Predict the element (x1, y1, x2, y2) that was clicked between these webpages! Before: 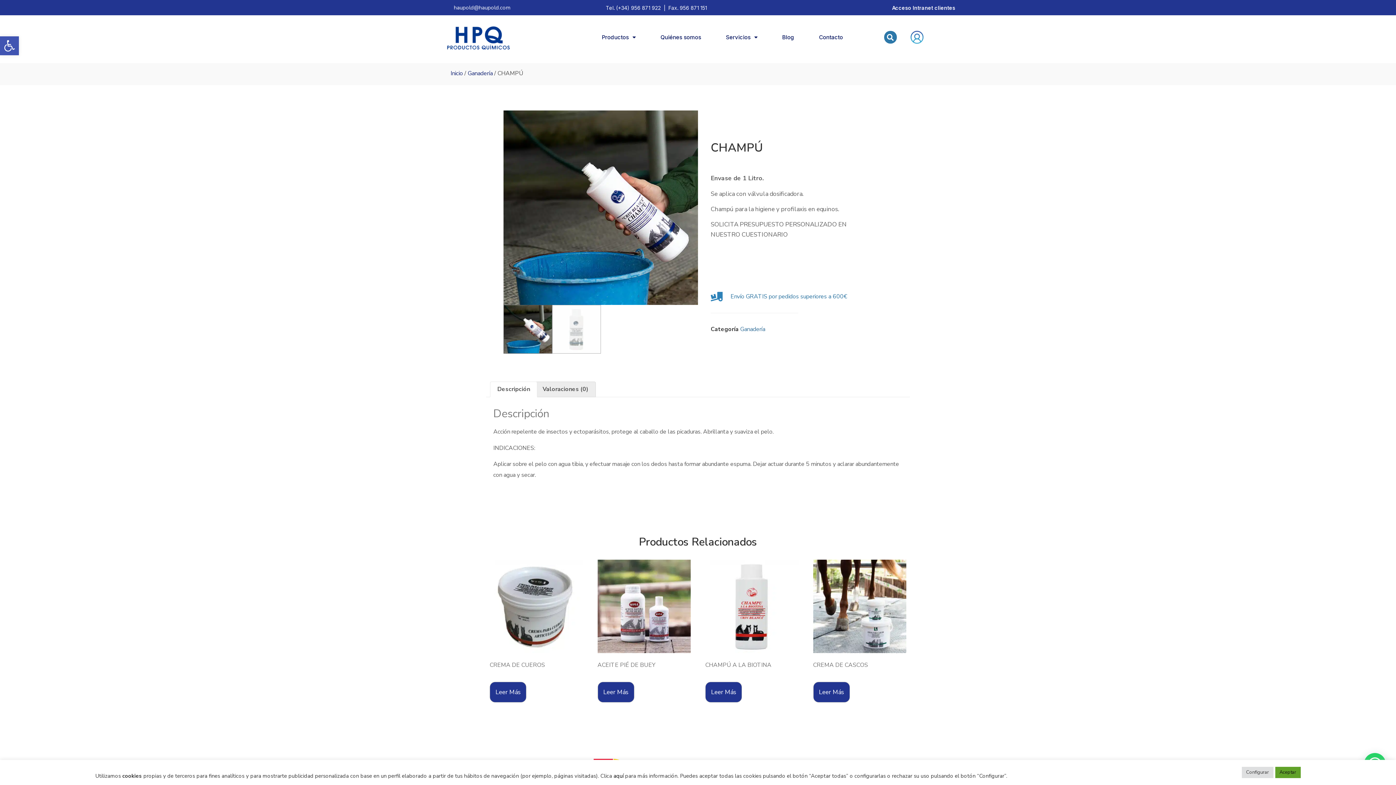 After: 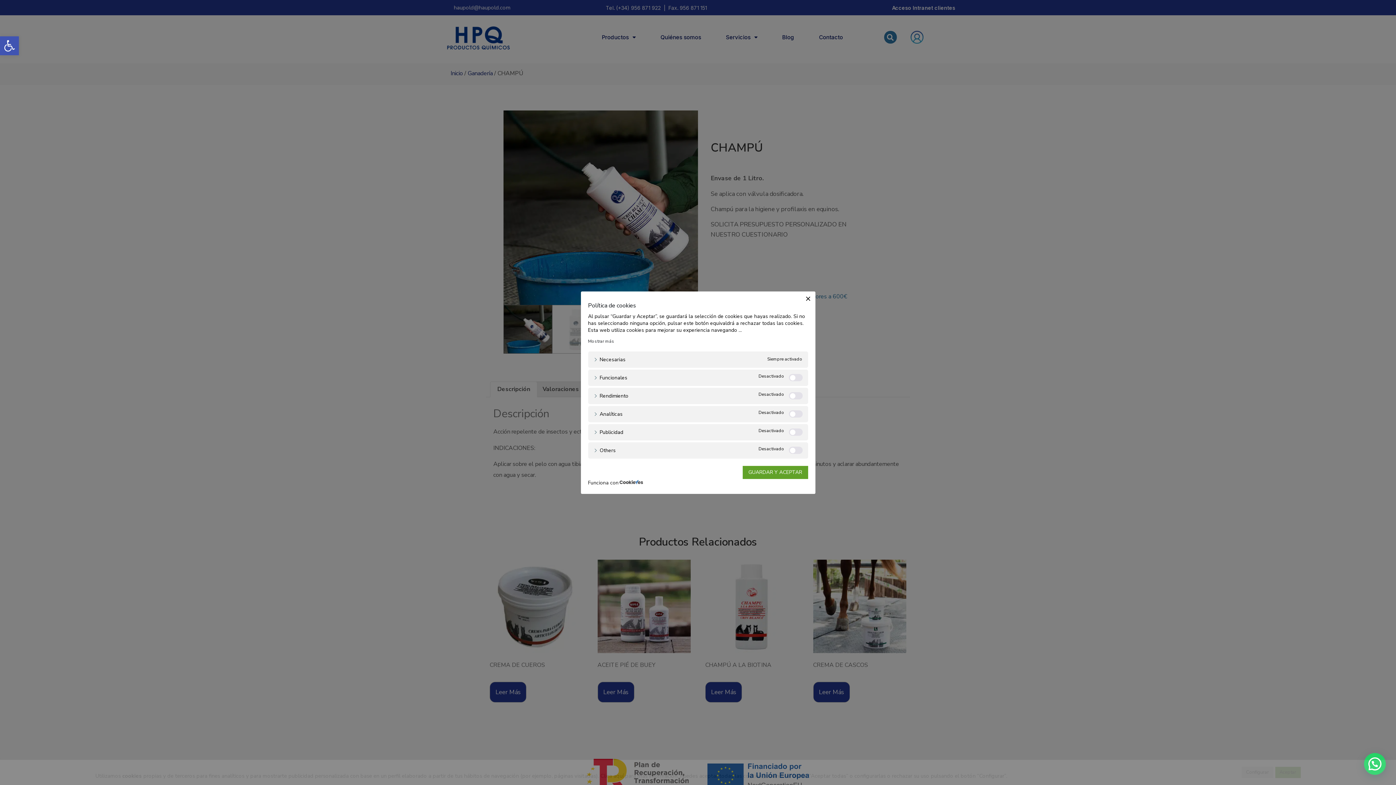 Action: bbox: (1242, 767, 1273, 778) label: Configurar